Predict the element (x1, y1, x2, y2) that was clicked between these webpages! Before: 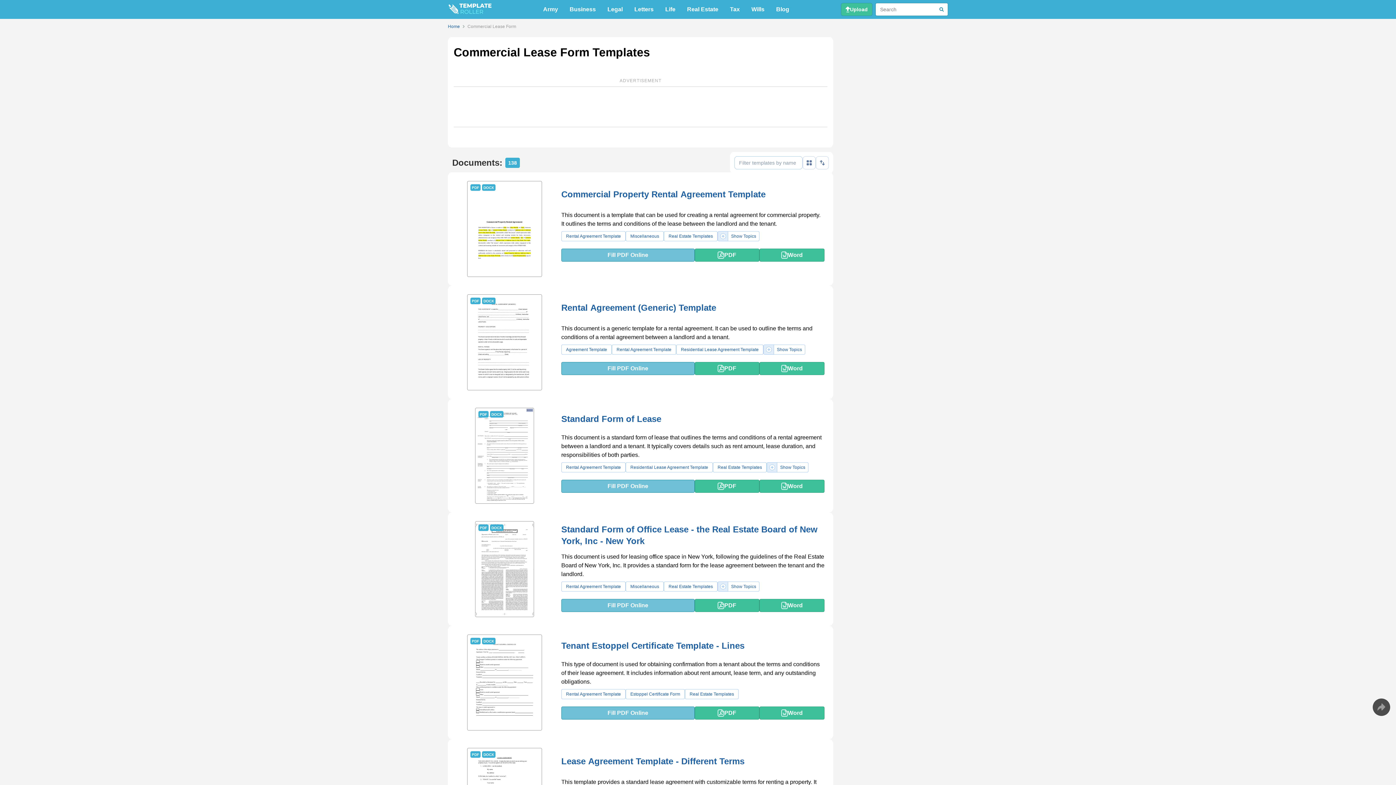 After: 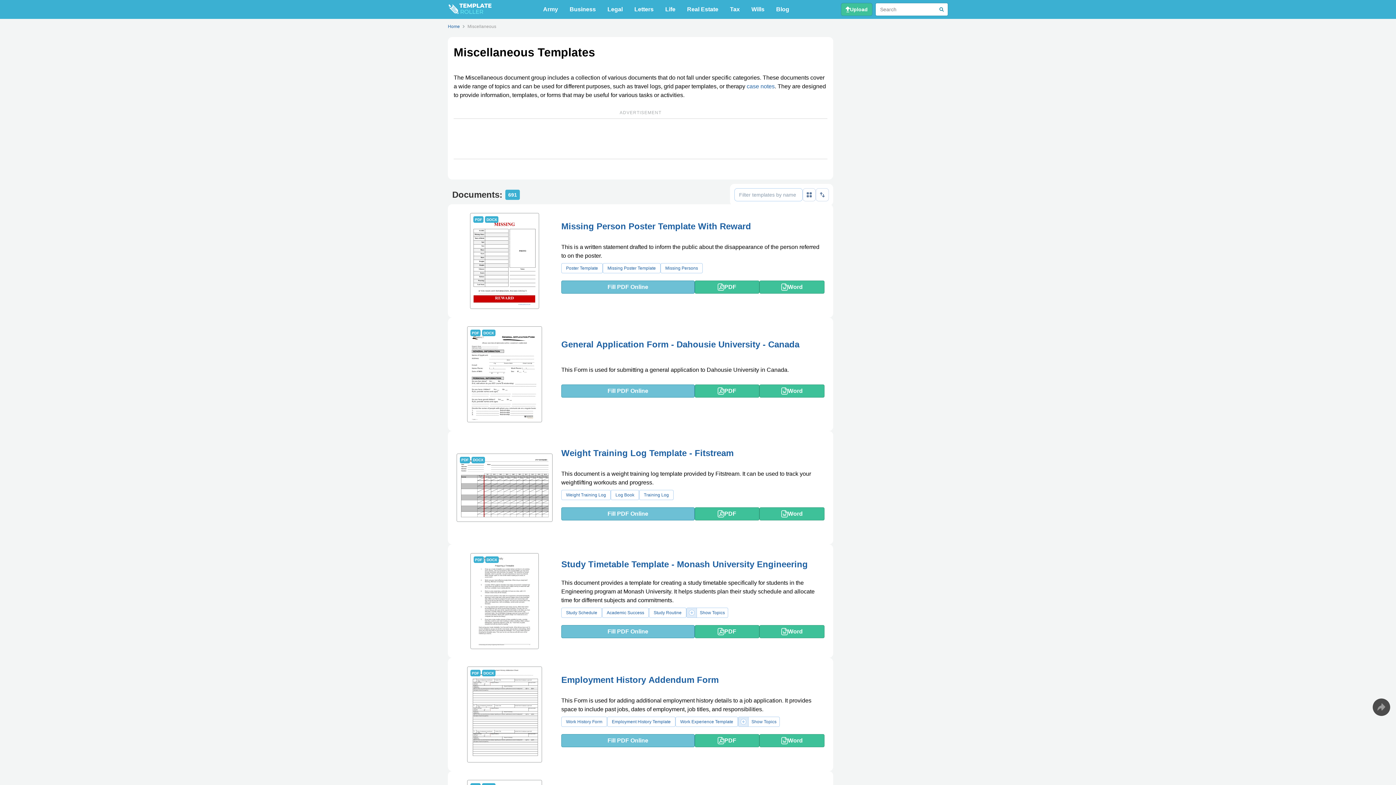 Action: bbox: (625, 231, 664, 241) label: Miscellaneous